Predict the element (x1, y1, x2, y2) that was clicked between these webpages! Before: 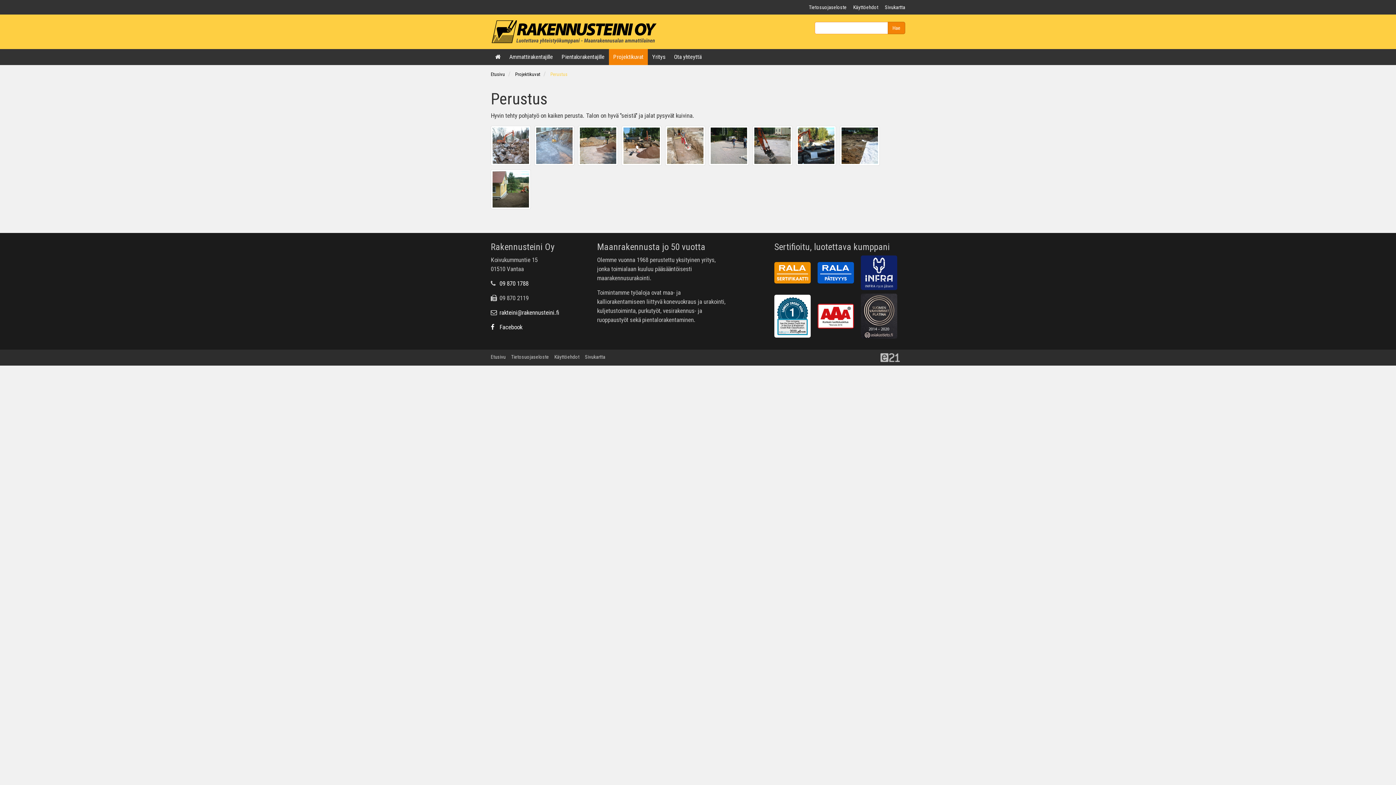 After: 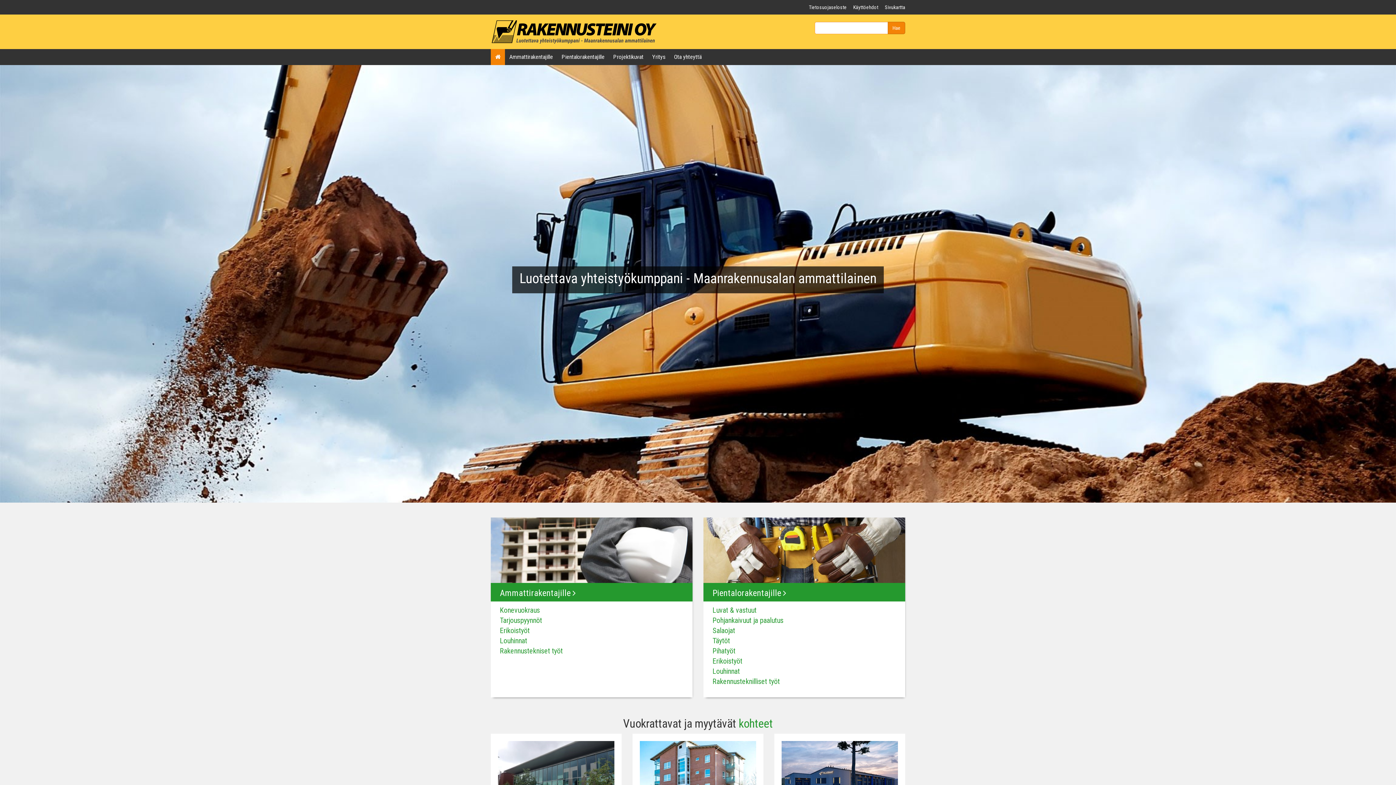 Action: bbox: (490, 354, 505, 360) label: Etusivu